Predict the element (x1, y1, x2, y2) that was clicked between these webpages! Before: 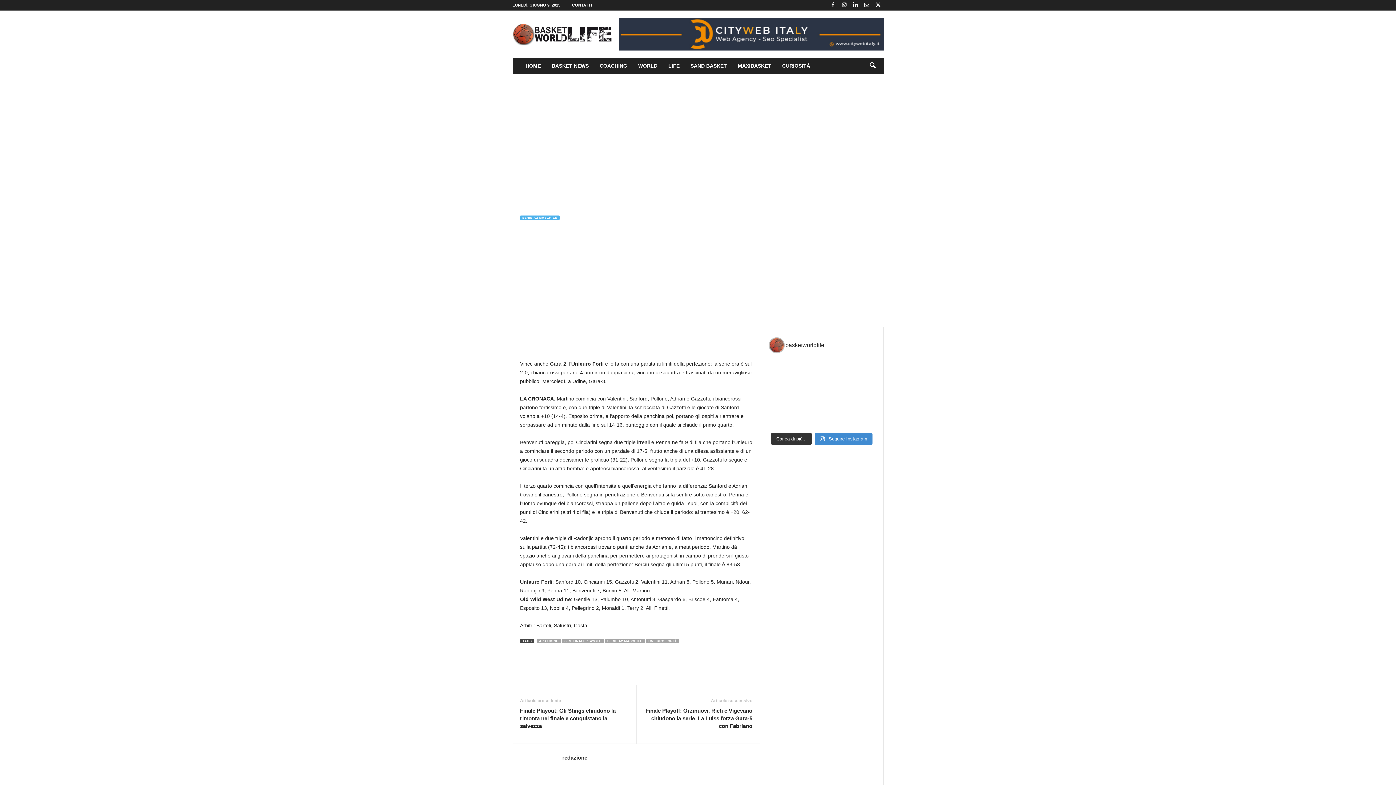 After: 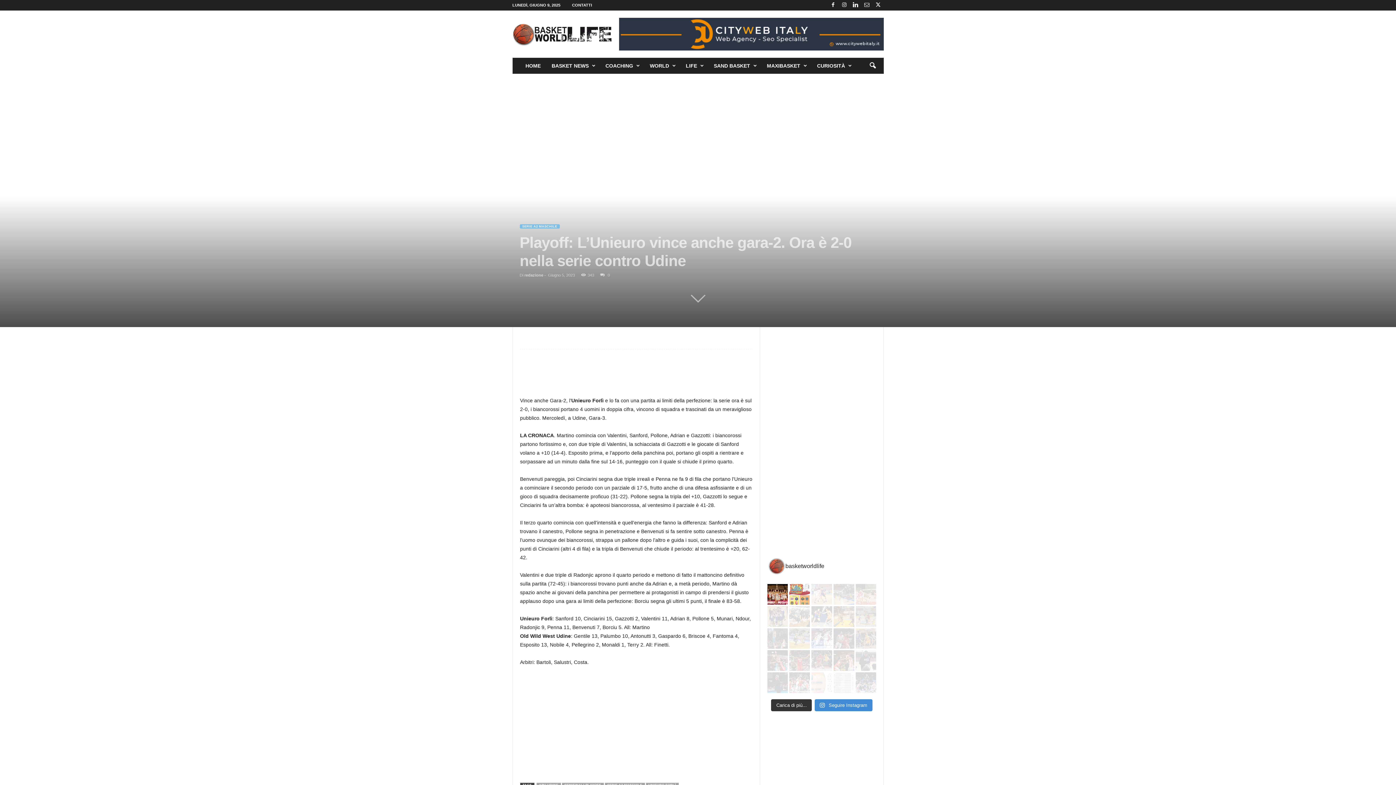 Action: label: Il Beretta Famila Schio trova a Mont de Marsan la bbox: (767, 402, 788, 413)